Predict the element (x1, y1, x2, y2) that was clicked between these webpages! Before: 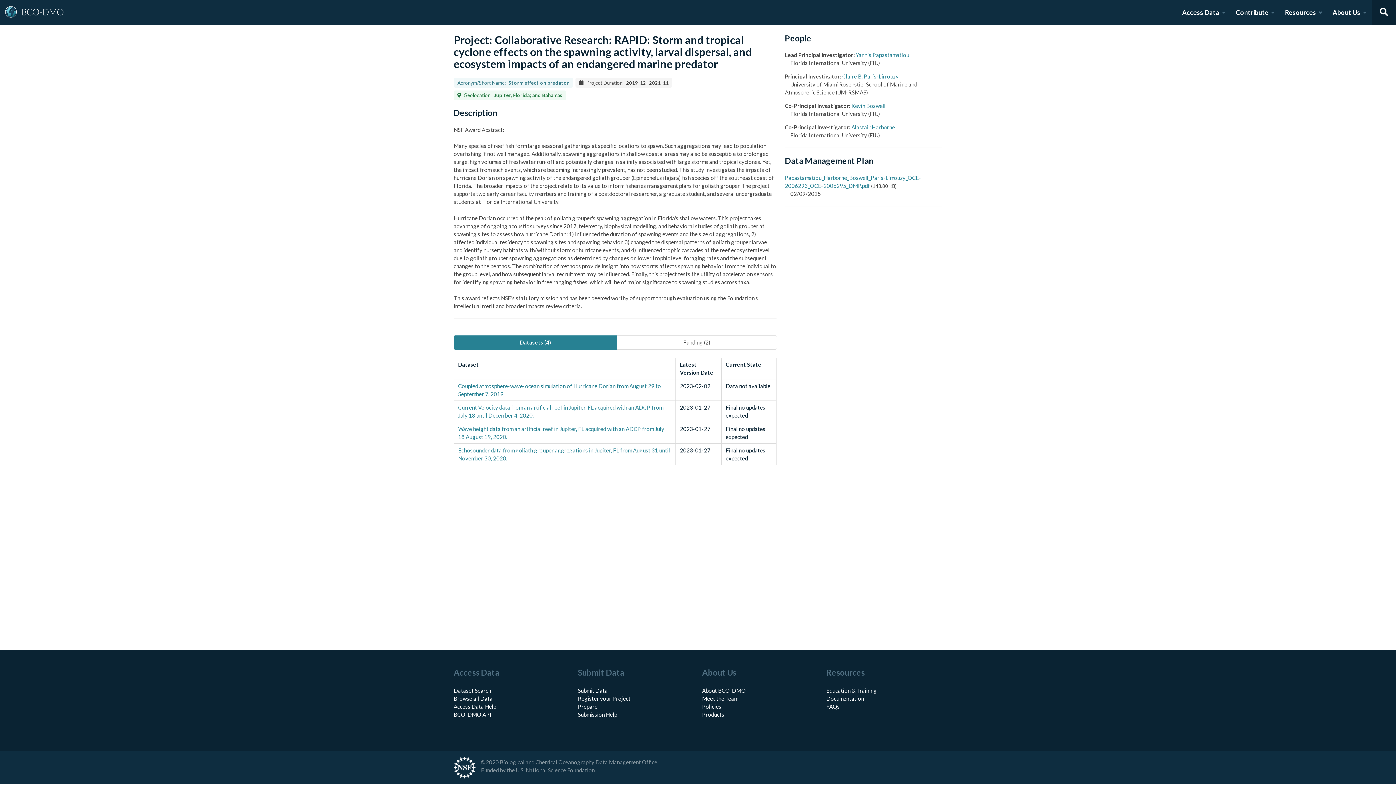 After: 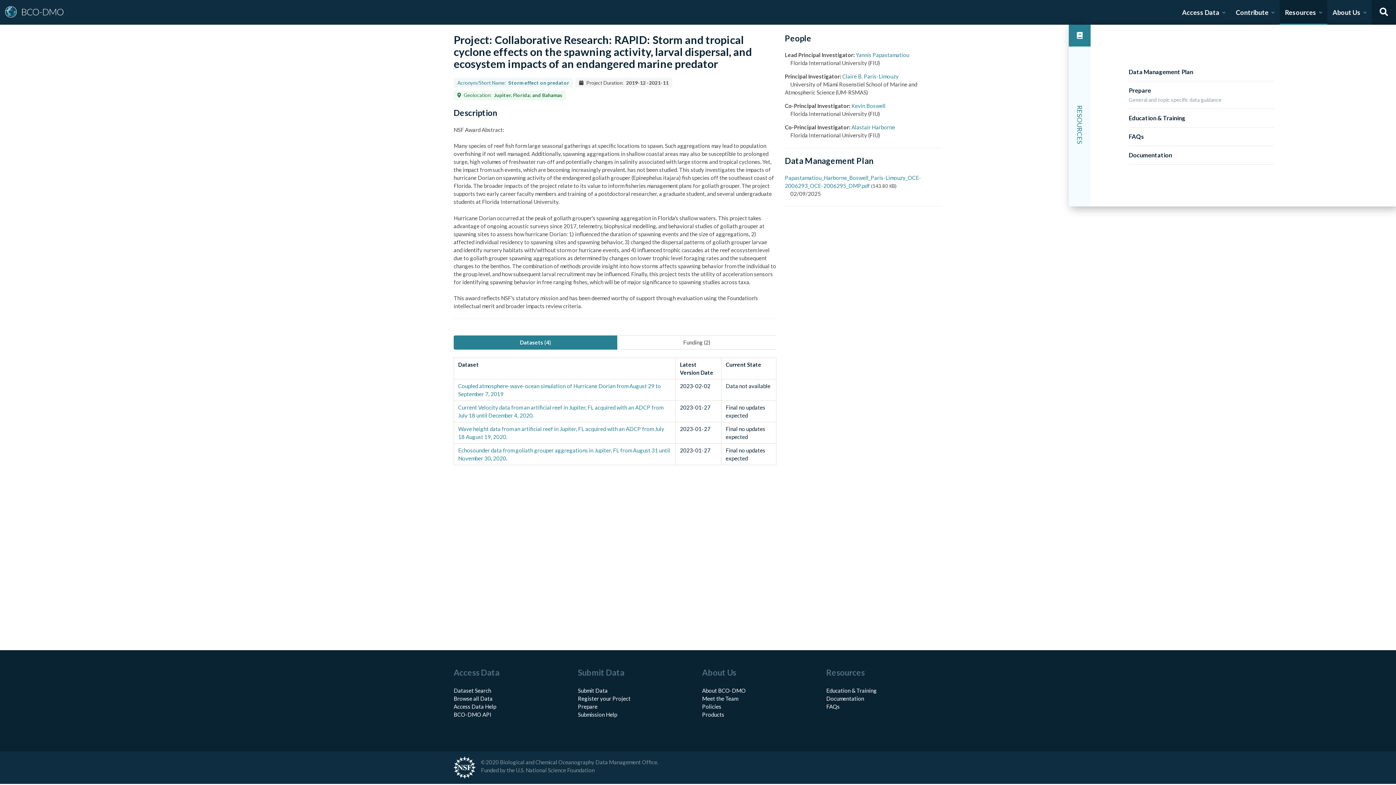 Action: bbox: (1279, 0, 1327, 24) label: Resources